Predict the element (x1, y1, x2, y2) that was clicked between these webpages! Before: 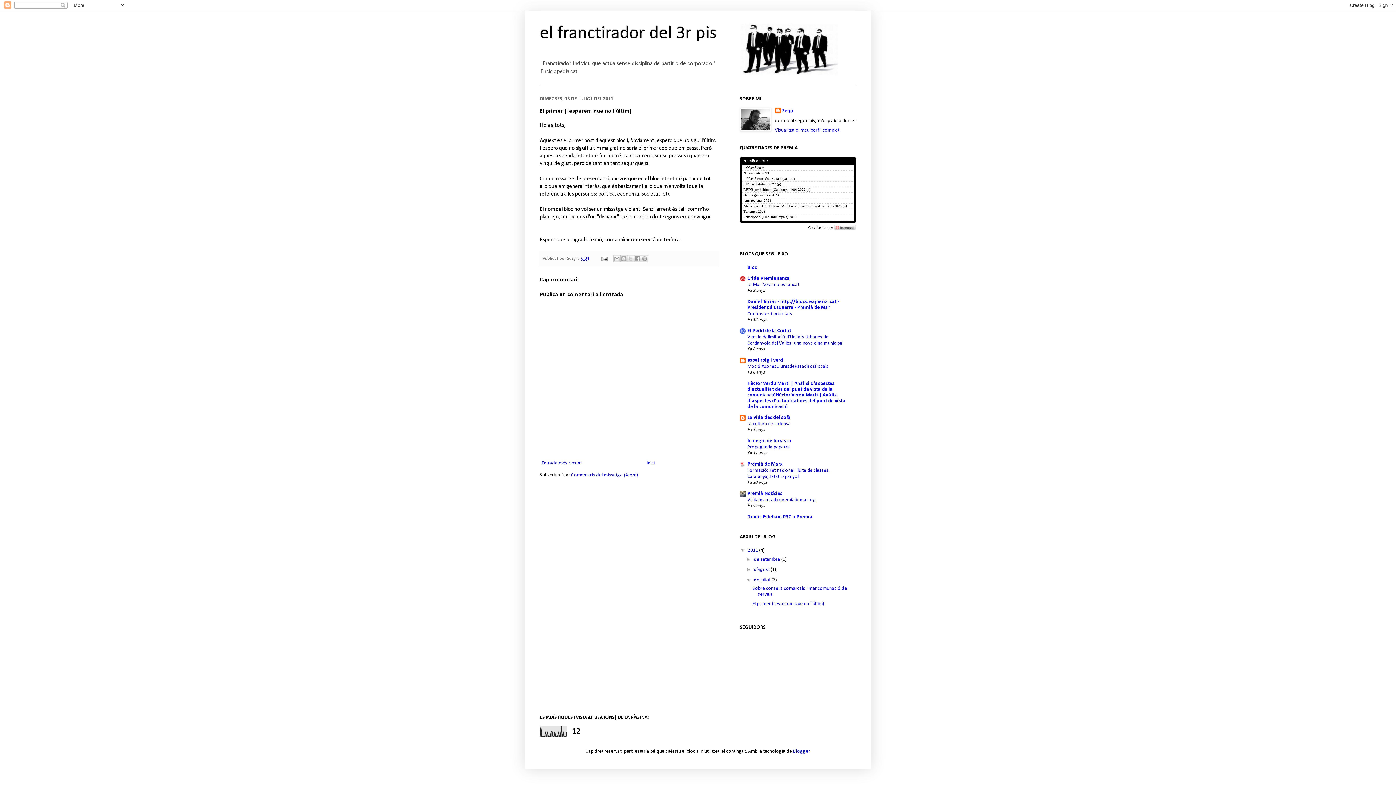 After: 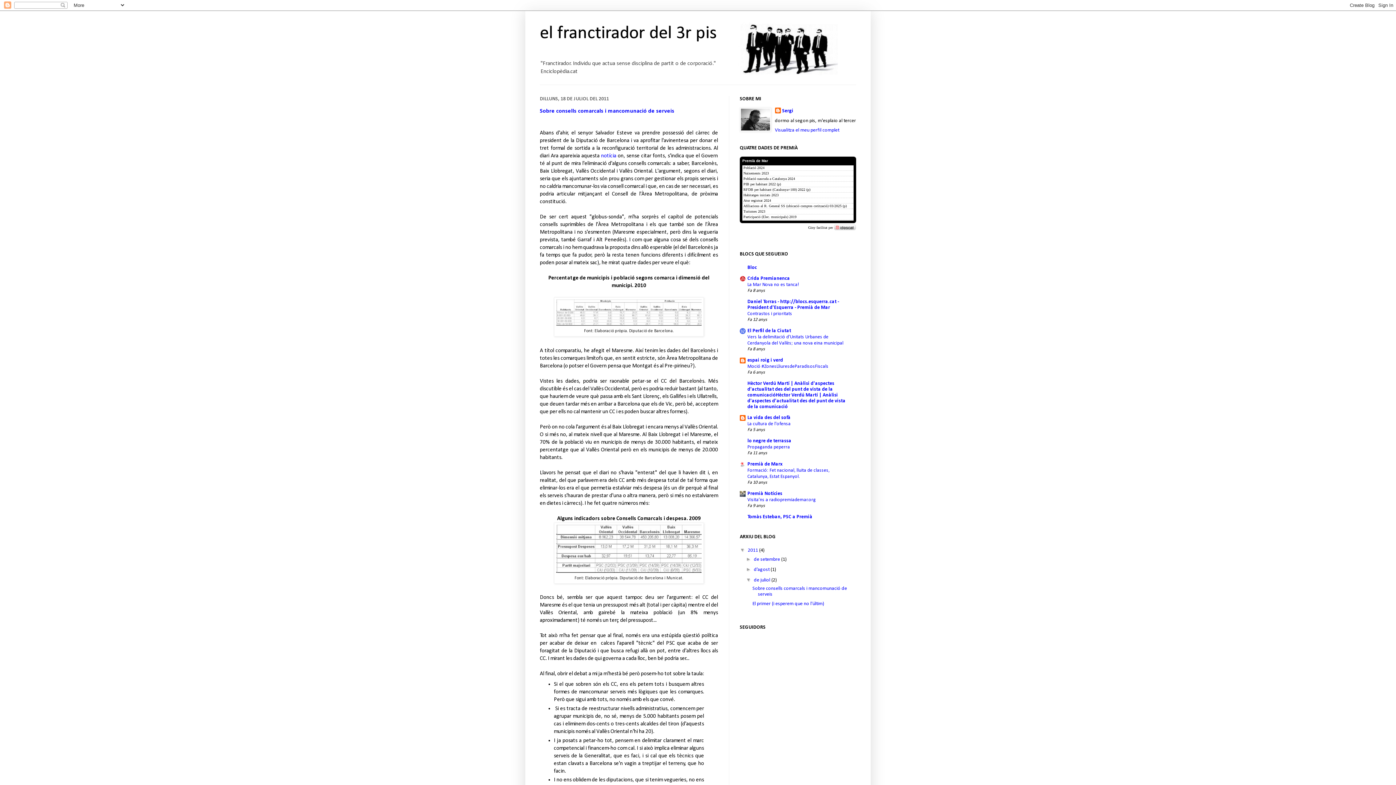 Action: label: de juliol  bbox: (754, 577, 771, 583)